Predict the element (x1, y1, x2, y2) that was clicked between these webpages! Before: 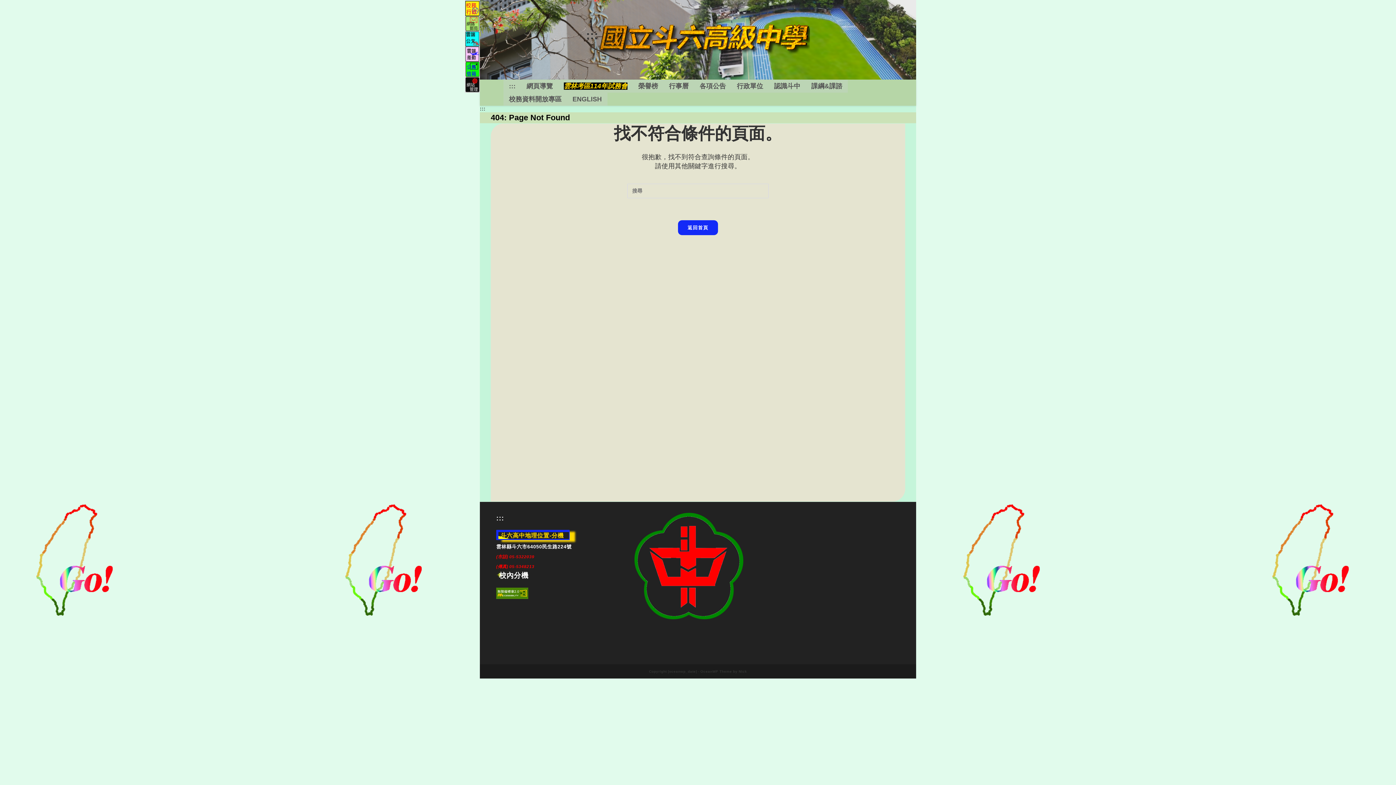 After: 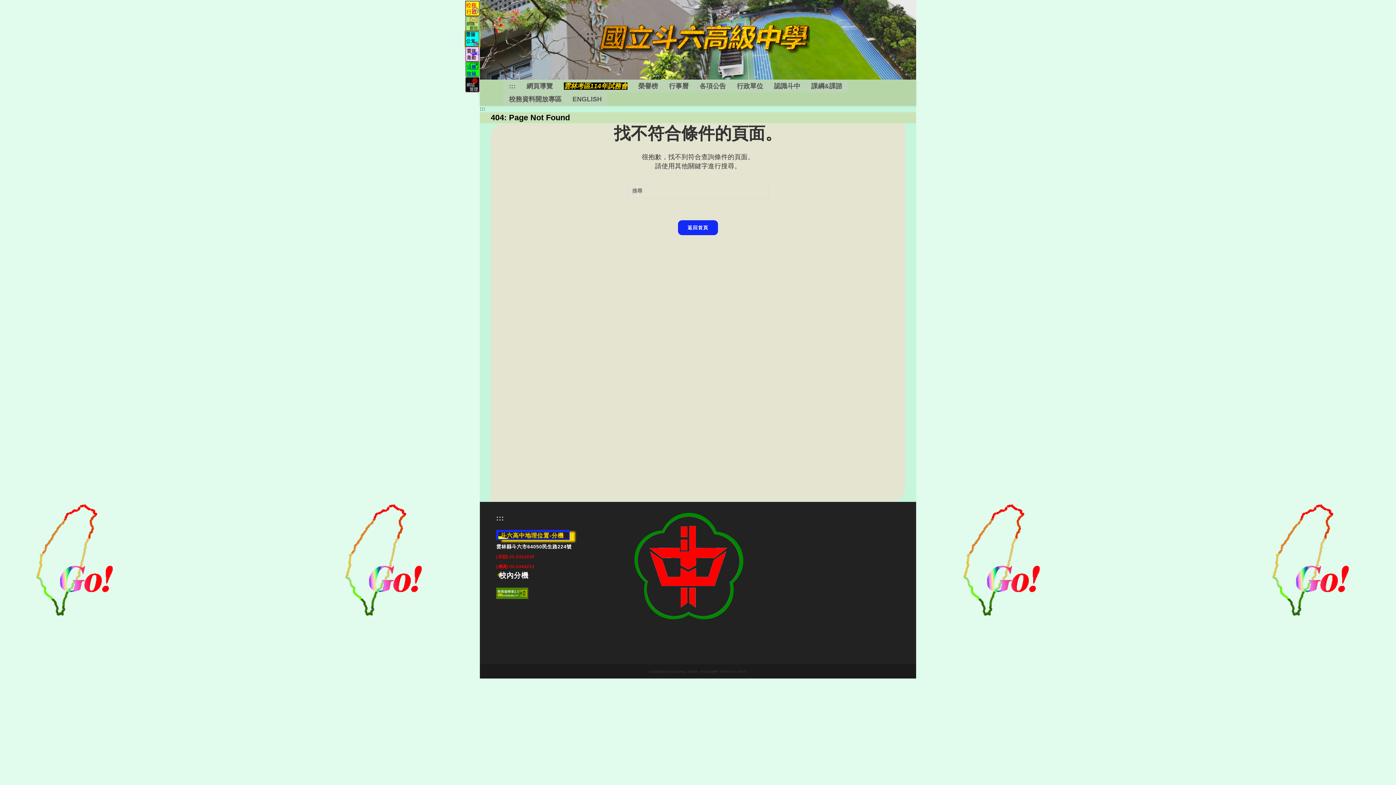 Action: bbox: (465, 37, 479, 40)